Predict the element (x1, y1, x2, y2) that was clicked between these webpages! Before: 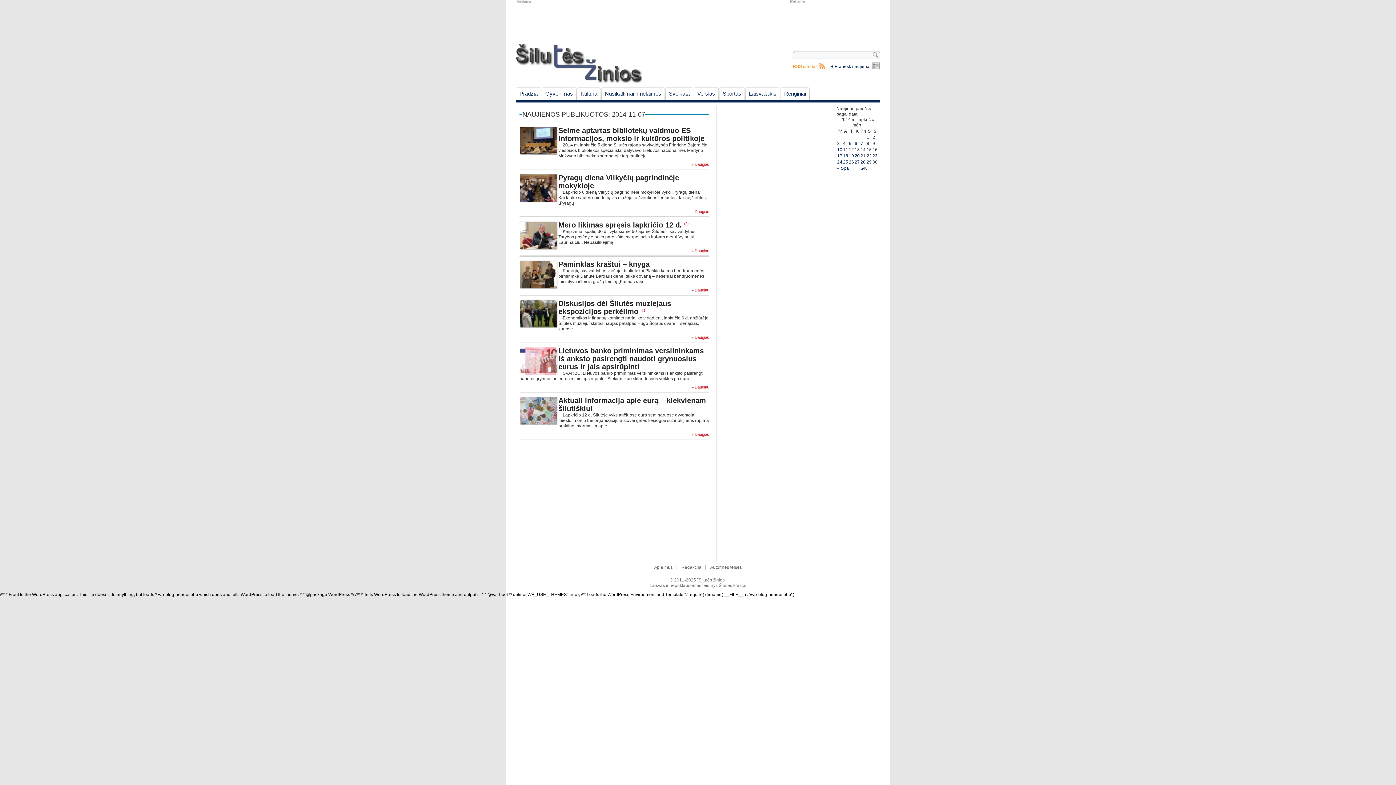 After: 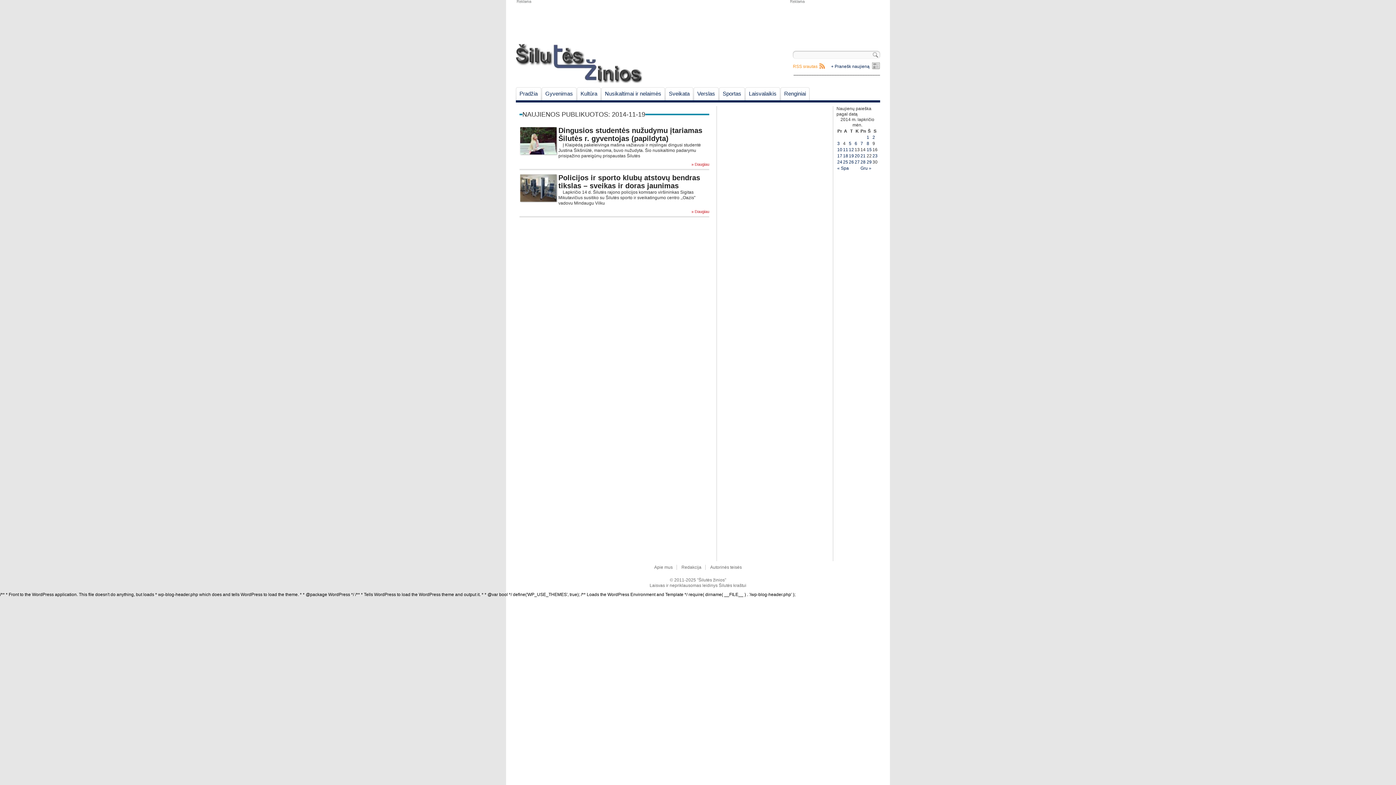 Action: bbox: (849, 153, 854, 158) label: Įrašai paskelbti November 19, 2014